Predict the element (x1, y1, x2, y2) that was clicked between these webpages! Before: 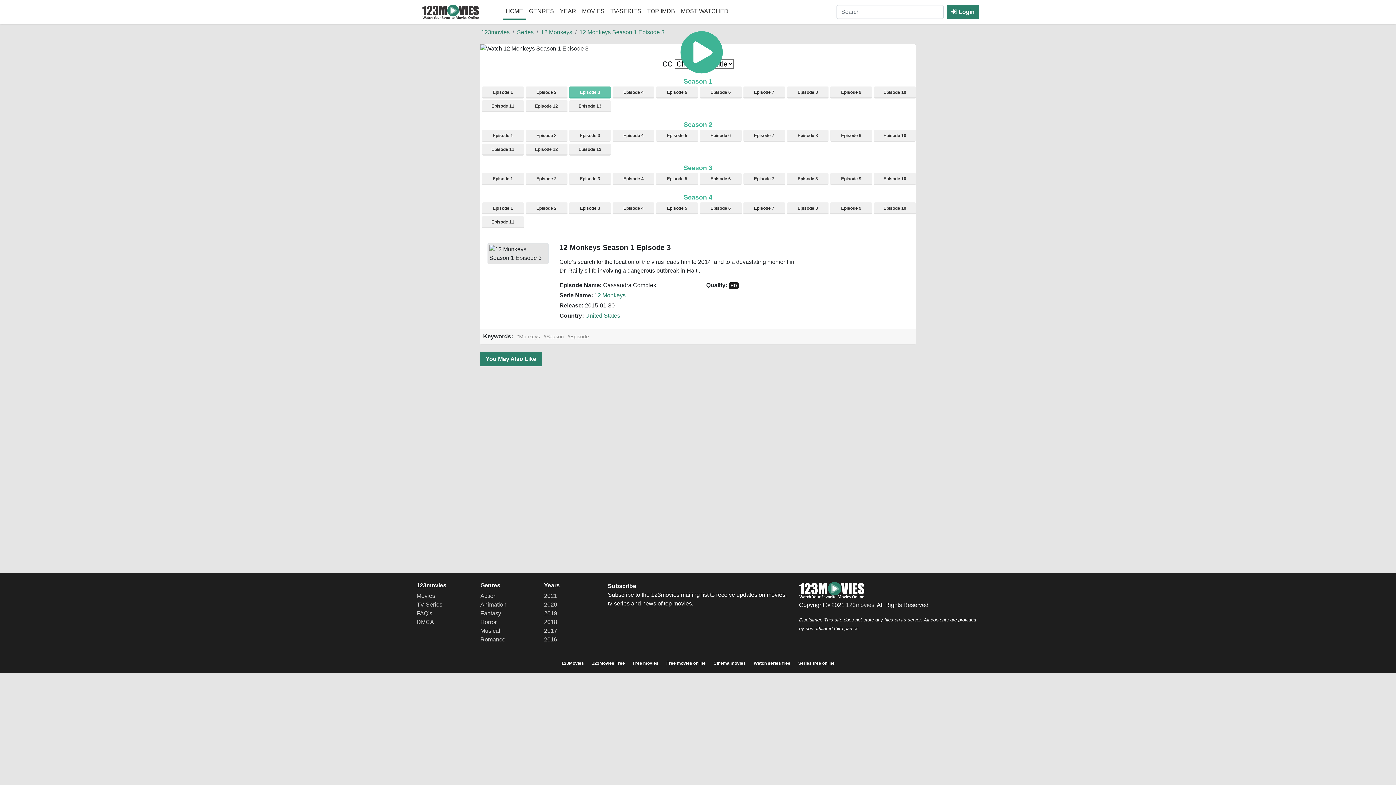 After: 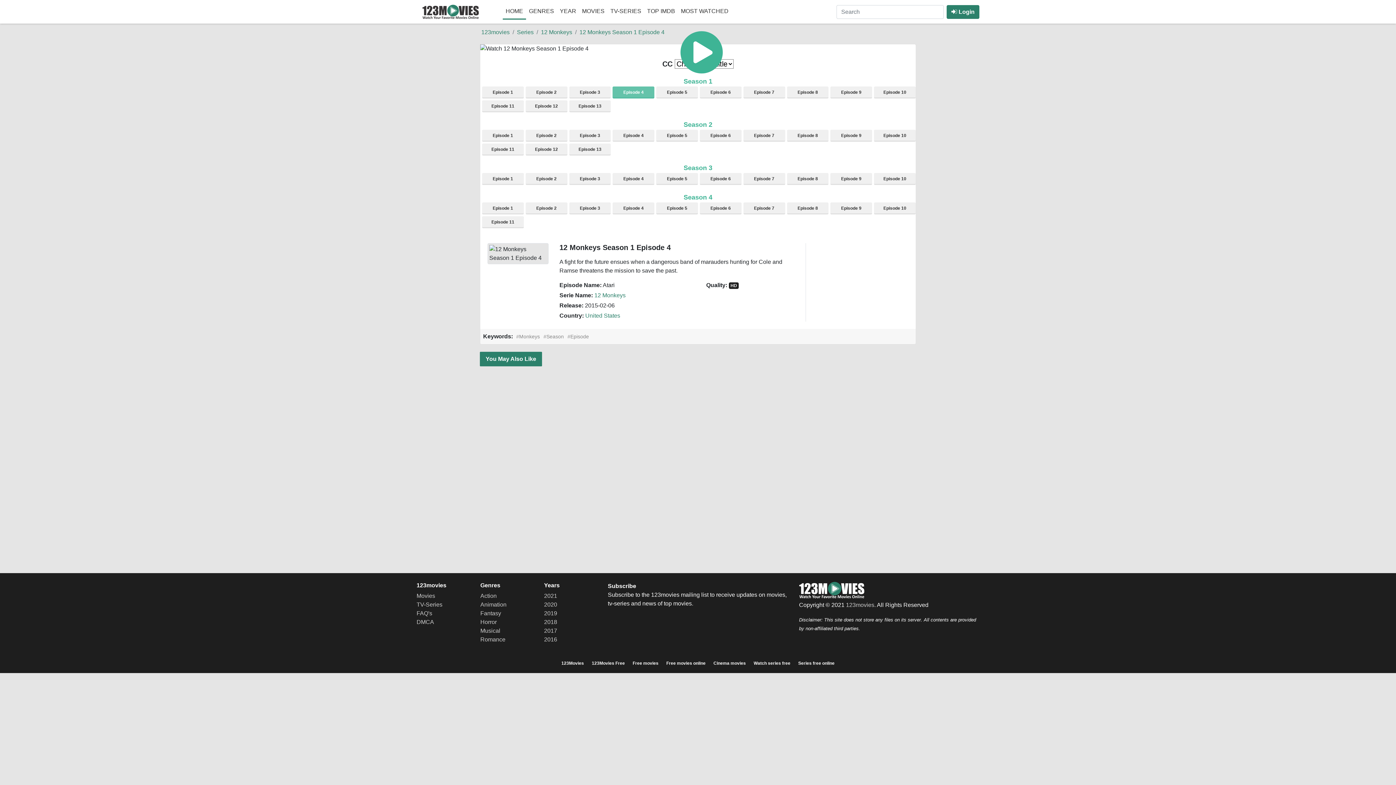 Action: bbox: (612, 86, 654, 98) label: Episode 4